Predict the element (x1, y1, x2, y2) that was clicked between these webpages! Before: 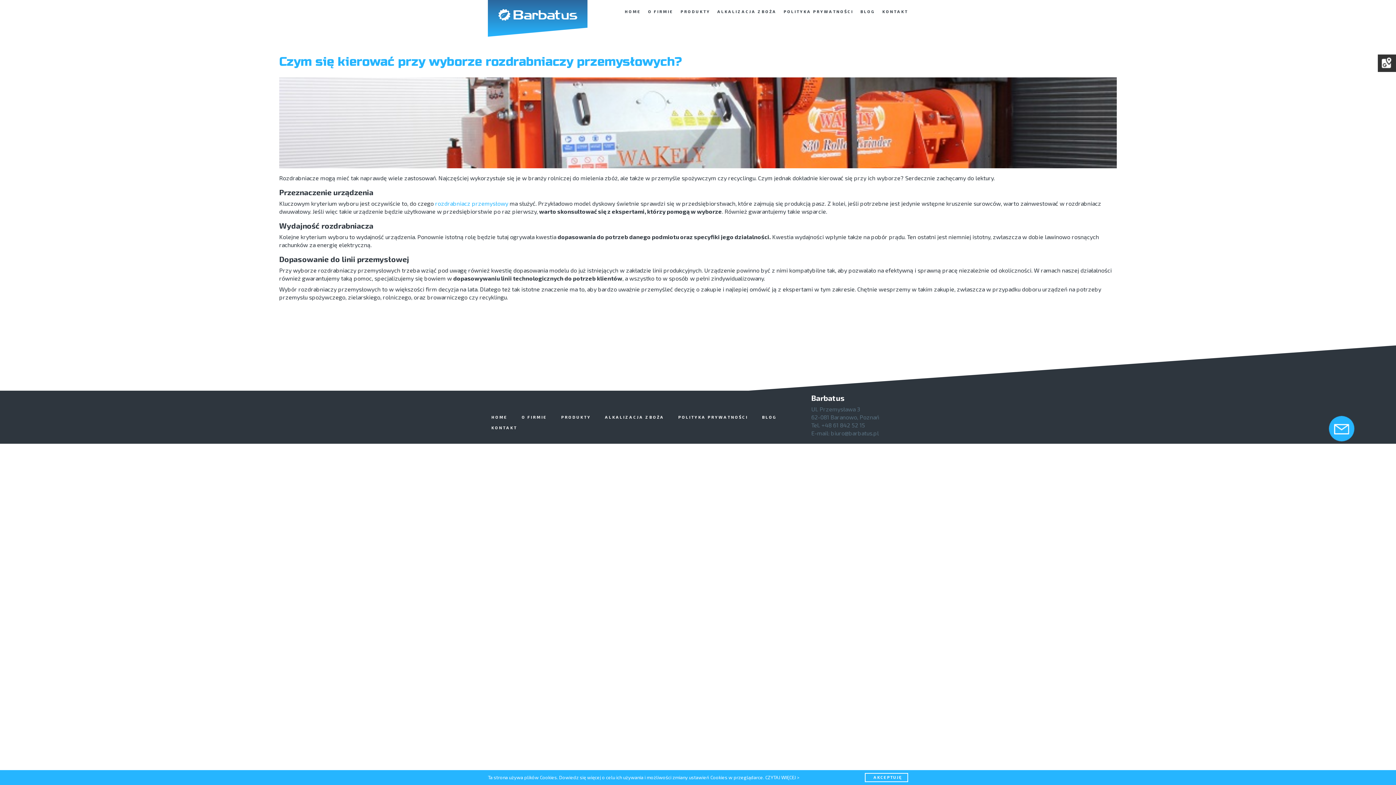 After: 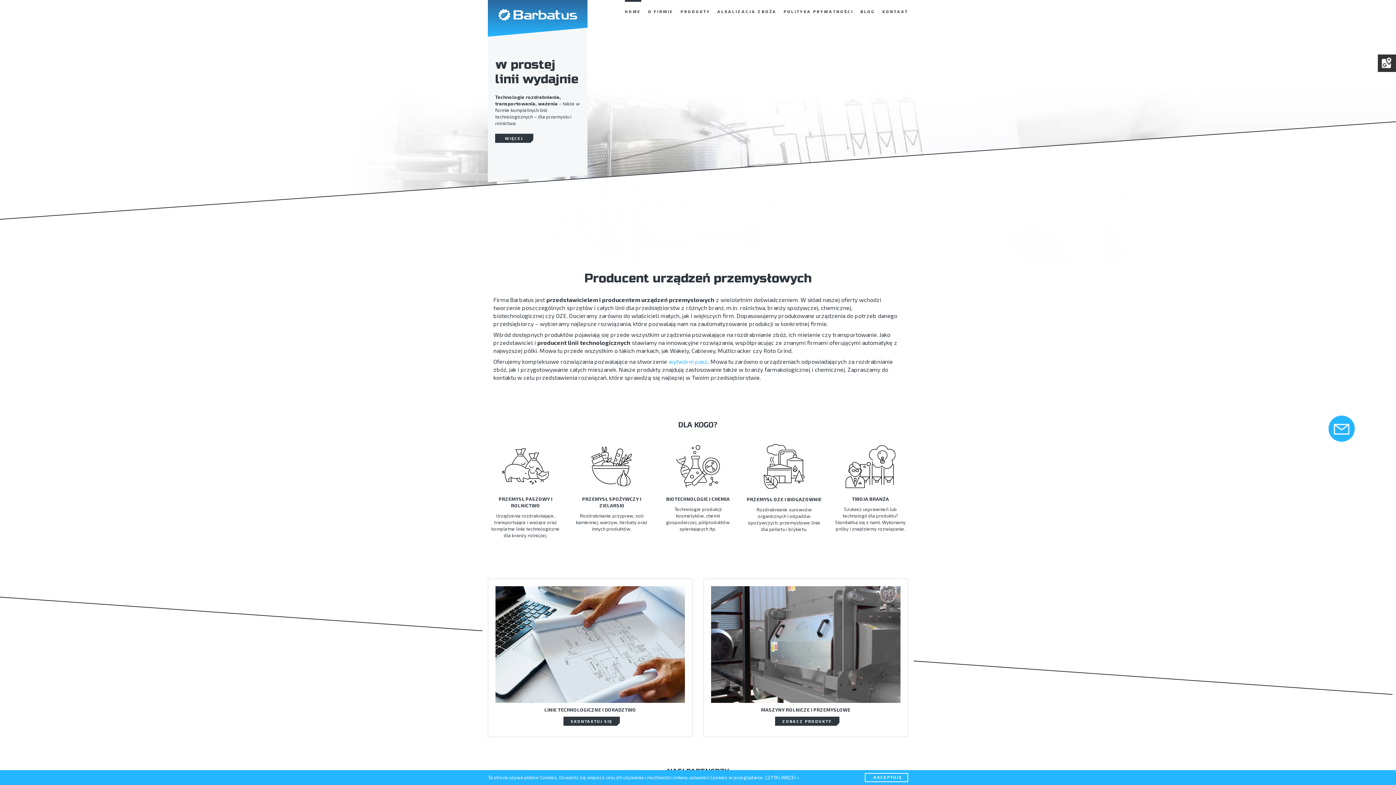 Action: bbox: (488, 0, 587, 36)